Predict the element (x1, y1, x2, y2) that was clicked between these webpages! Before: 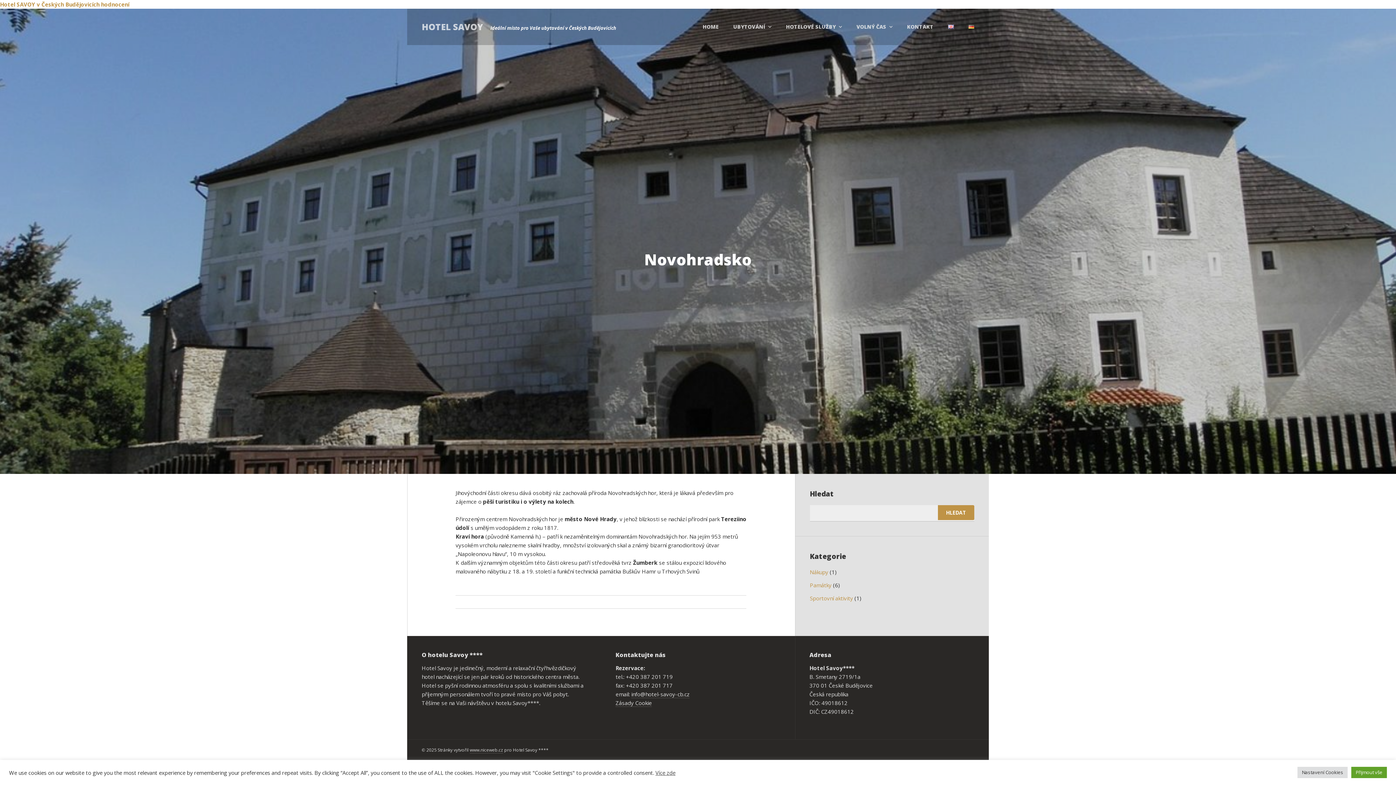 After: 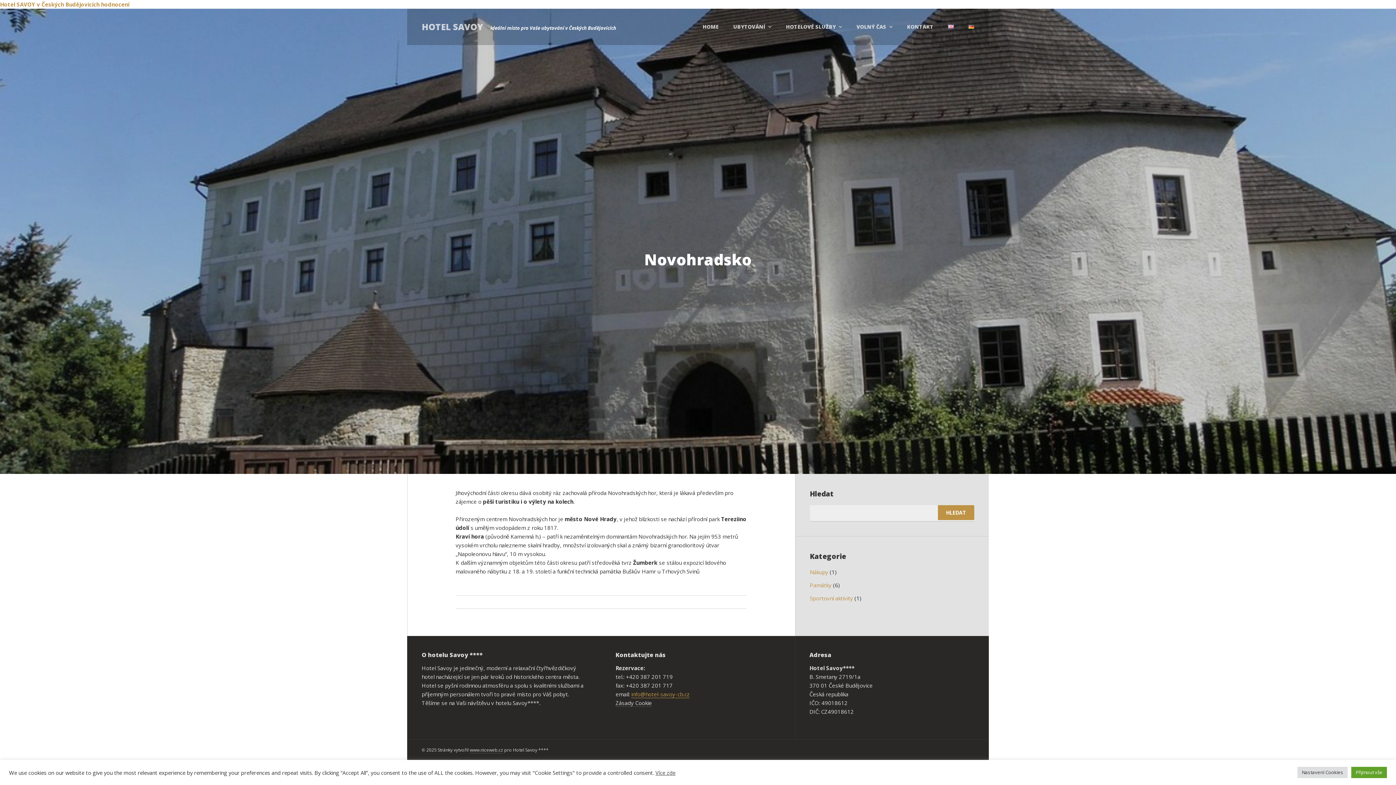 Action: bbox: (631, 690, 689, 698) label: info@hotel-savoy-cb.cz